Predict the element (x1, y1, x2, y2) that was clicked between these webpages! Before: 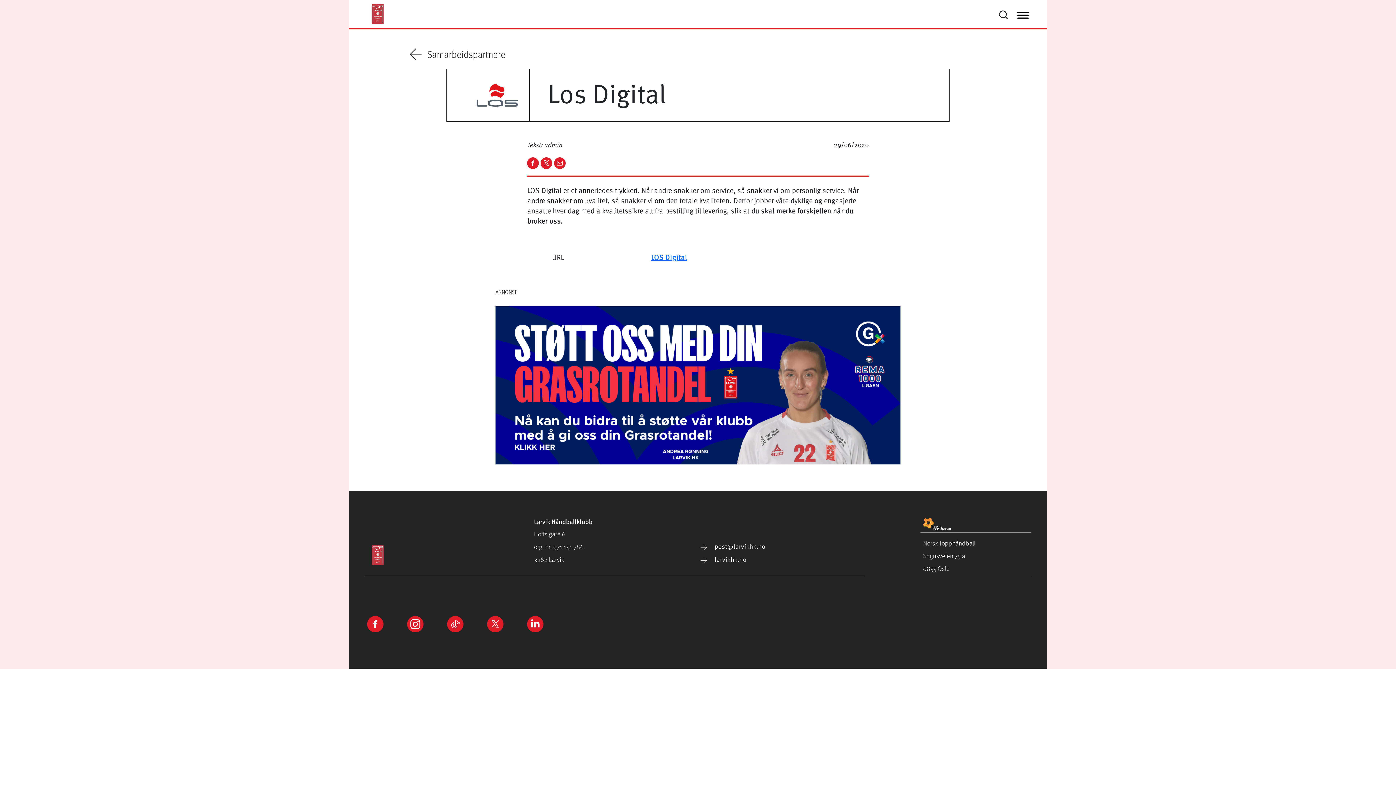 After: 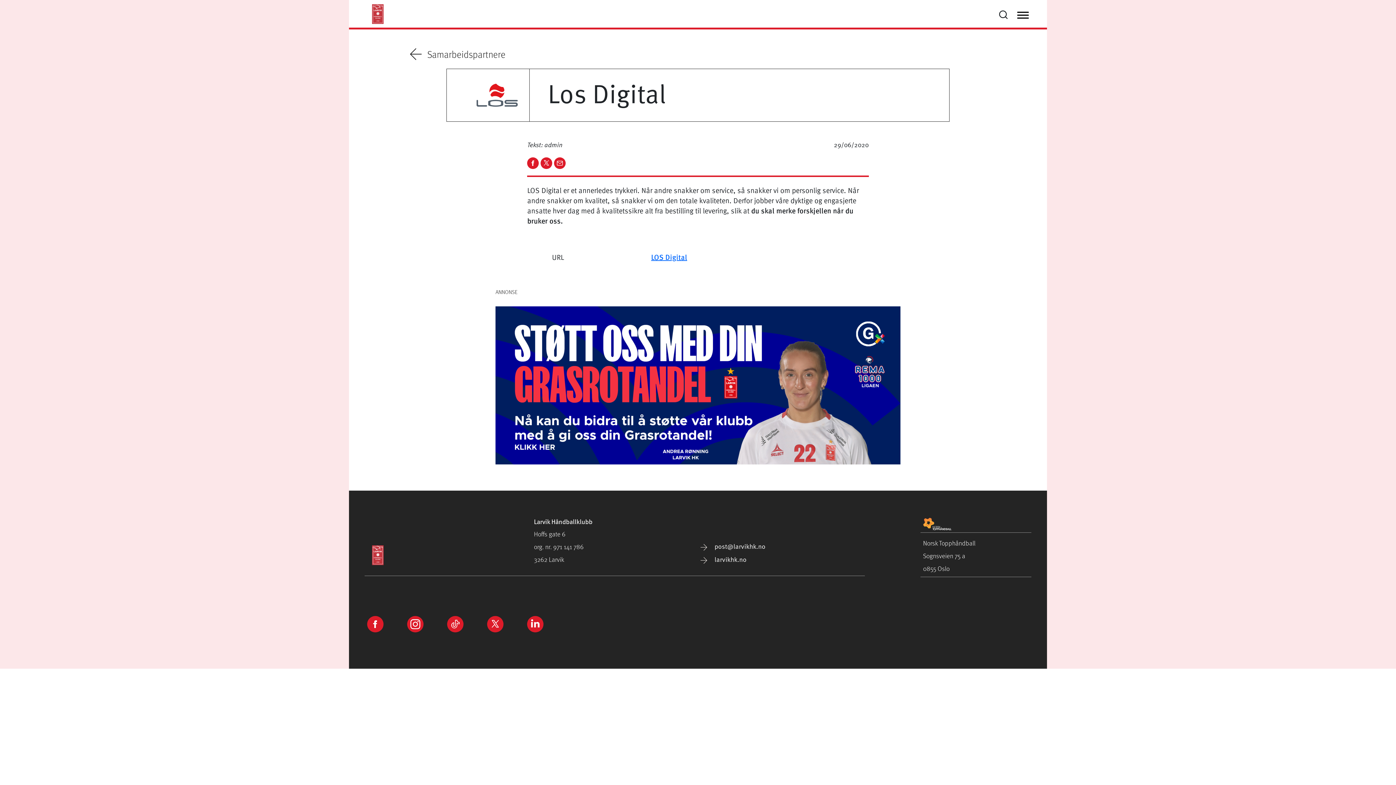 Action: bbox: (464, 69, 529, 121)